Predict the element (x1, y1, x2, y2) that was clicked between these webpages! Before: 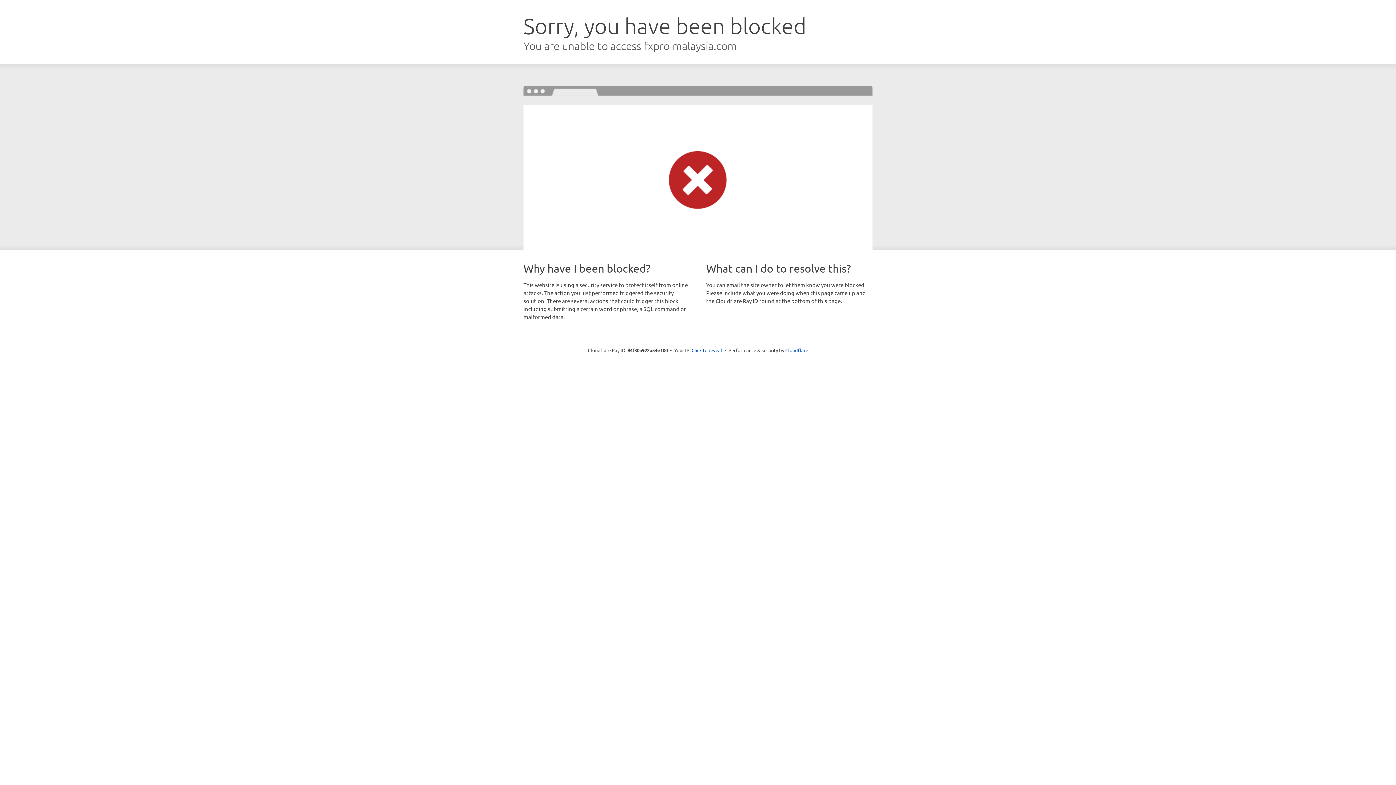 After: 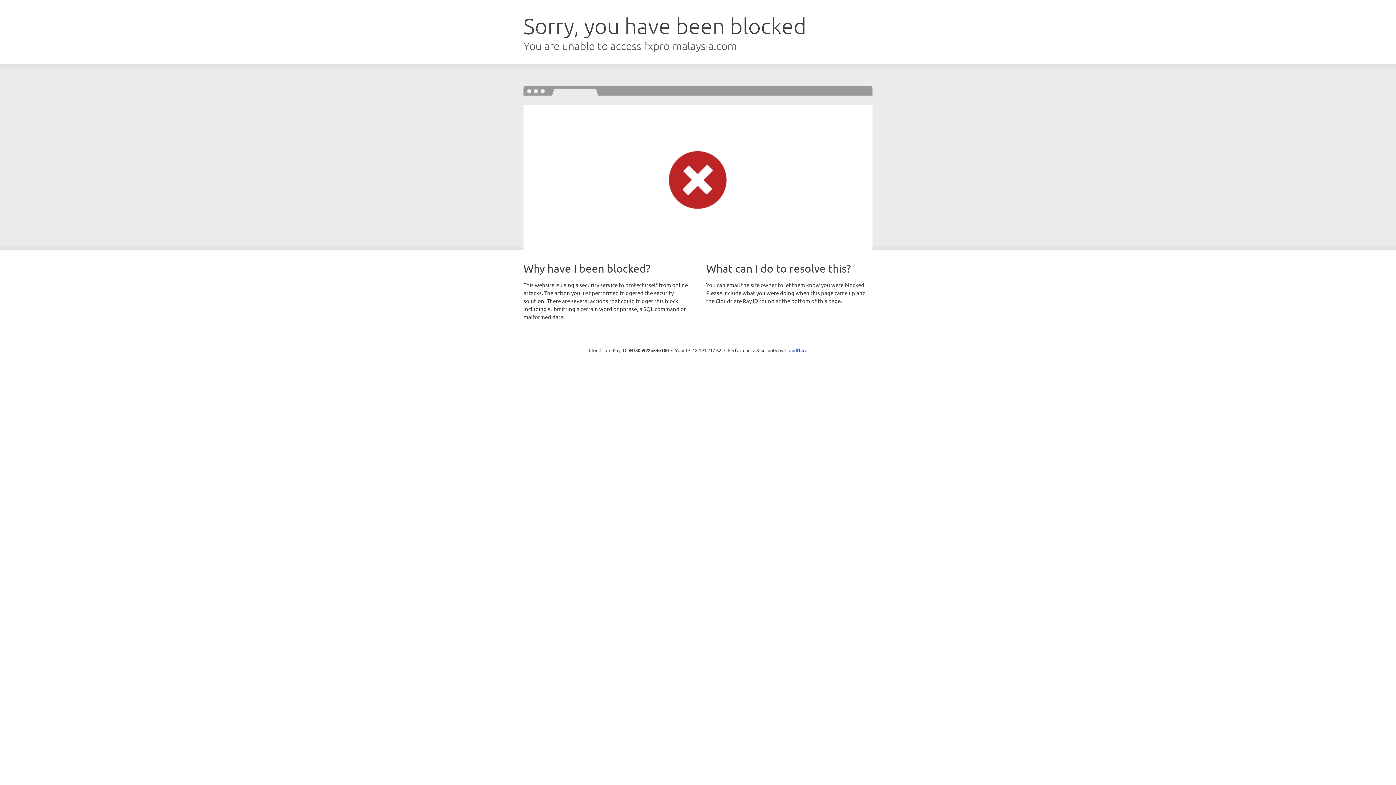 Action: label: Click to reveal bbox: (691, 346, 722, 353)